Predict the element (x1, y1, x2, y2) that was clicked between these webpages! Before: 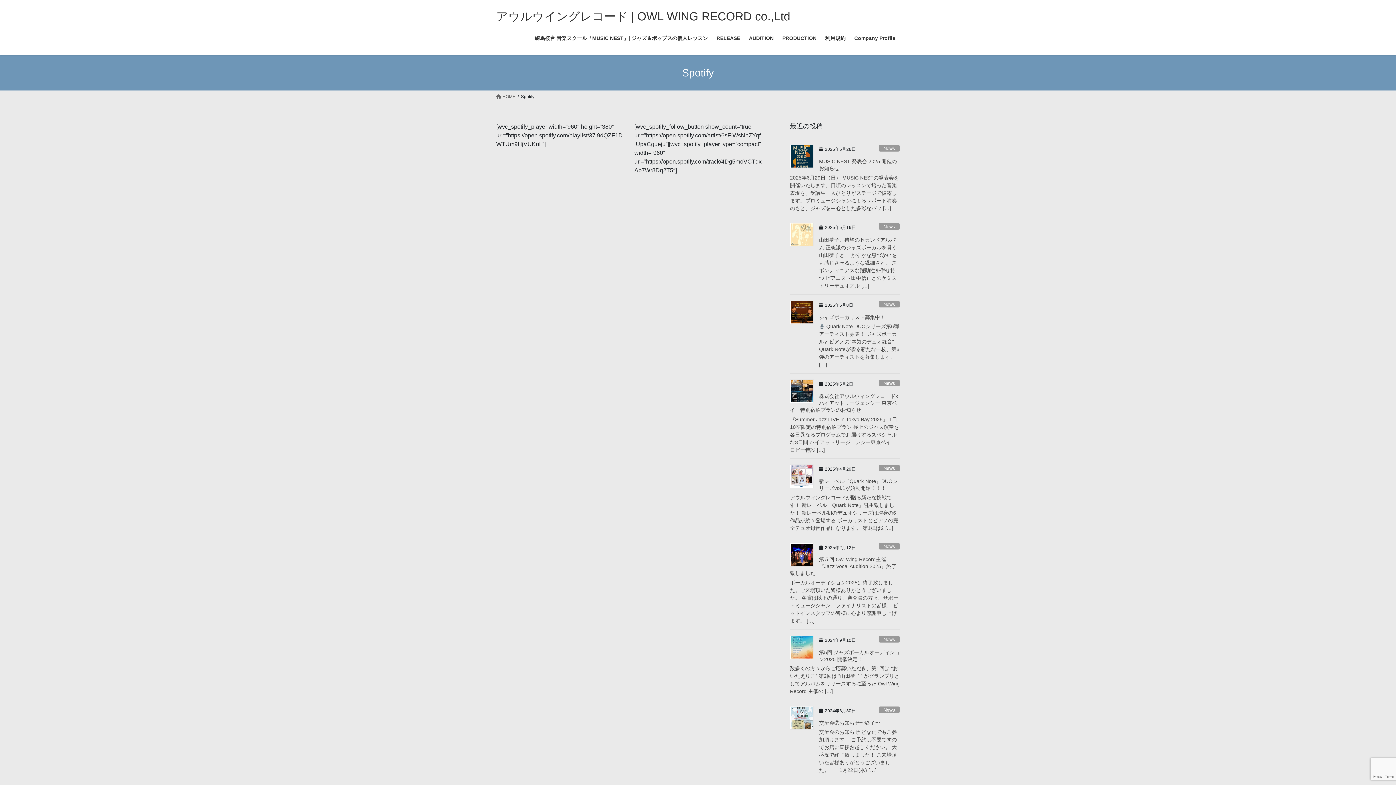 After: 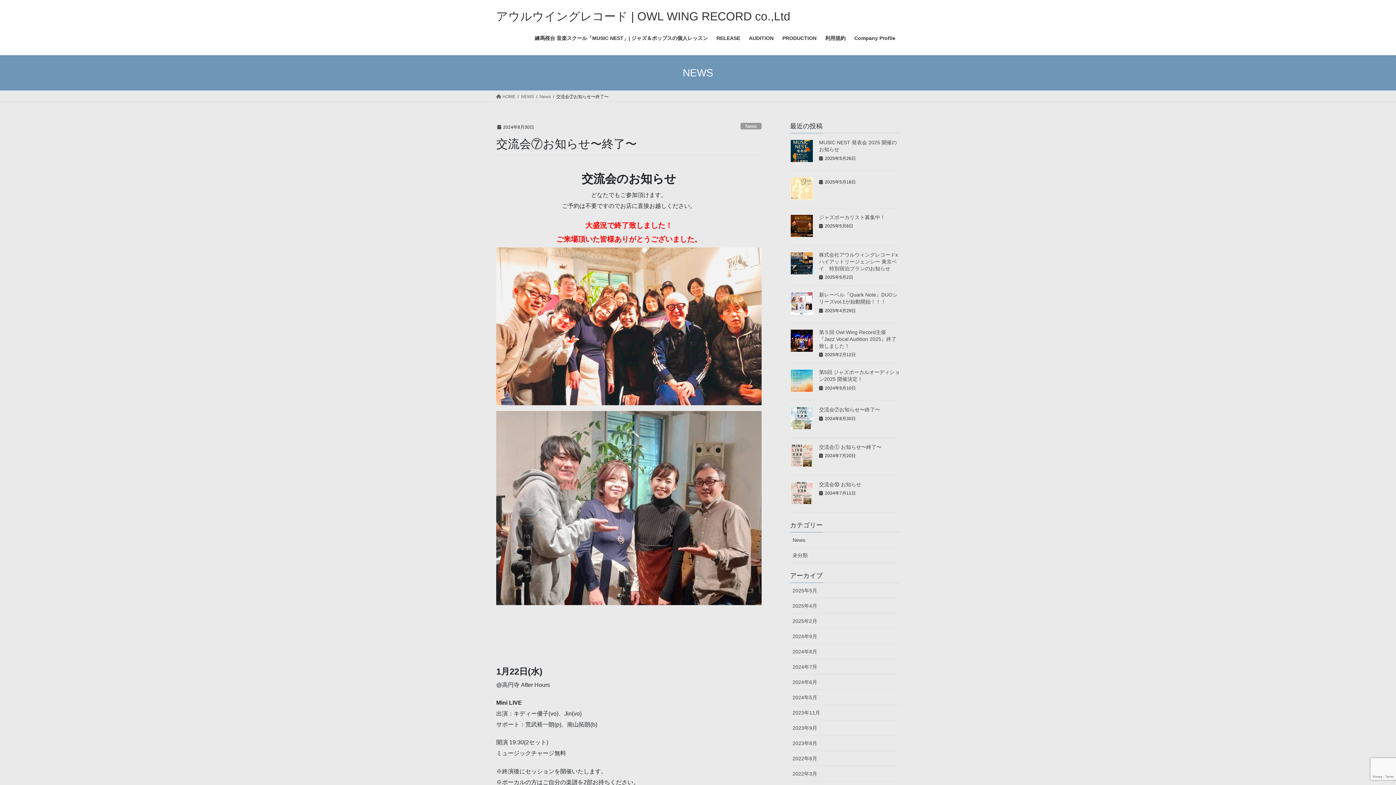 Action: bbox: (819, 720, 880, 726) label: 交流会⑦お知らせ〜終了〜